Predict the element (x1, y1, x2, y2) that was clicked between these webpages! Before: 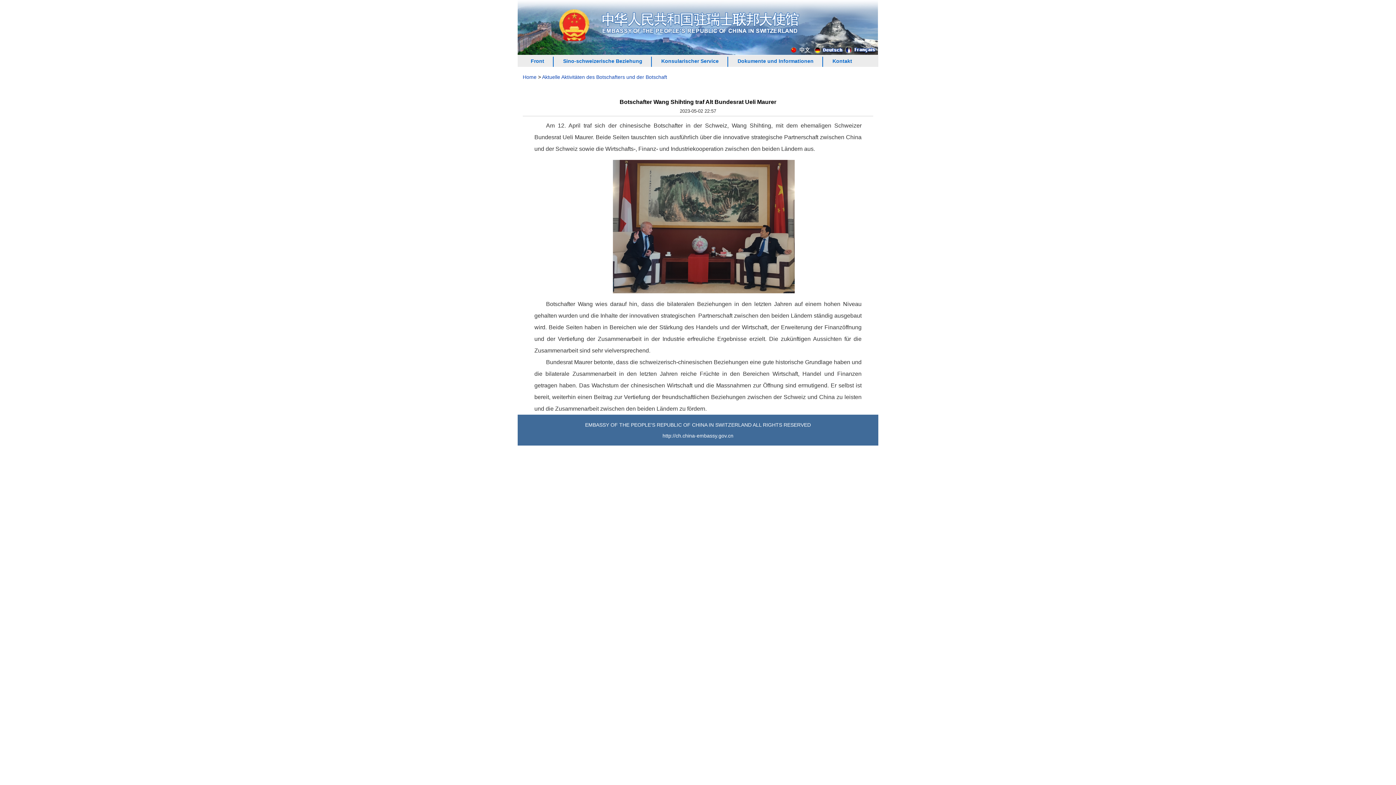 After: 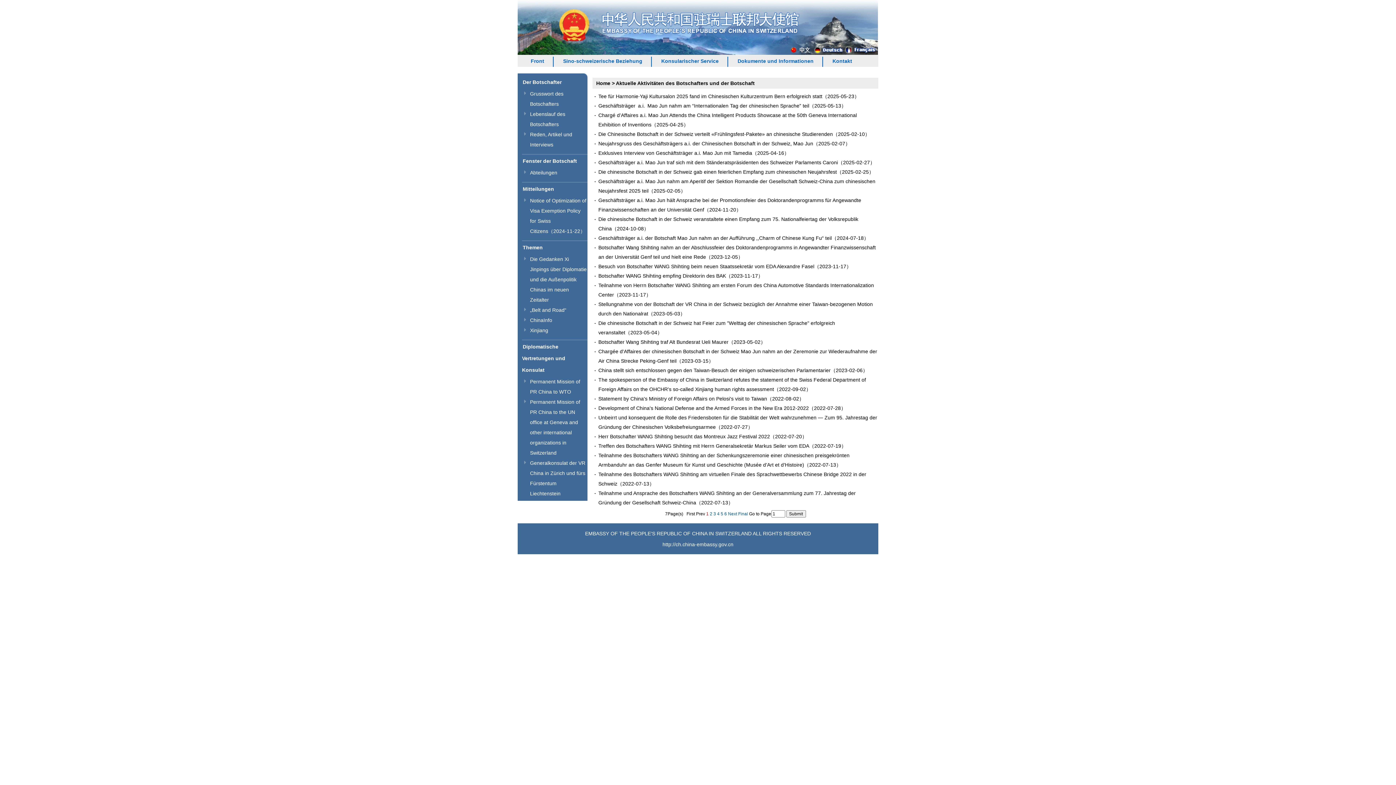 Action: bbox: (542, 74, 667, 80) label: Aktuelle Aktivitäten des Botschafters und der Botschaft